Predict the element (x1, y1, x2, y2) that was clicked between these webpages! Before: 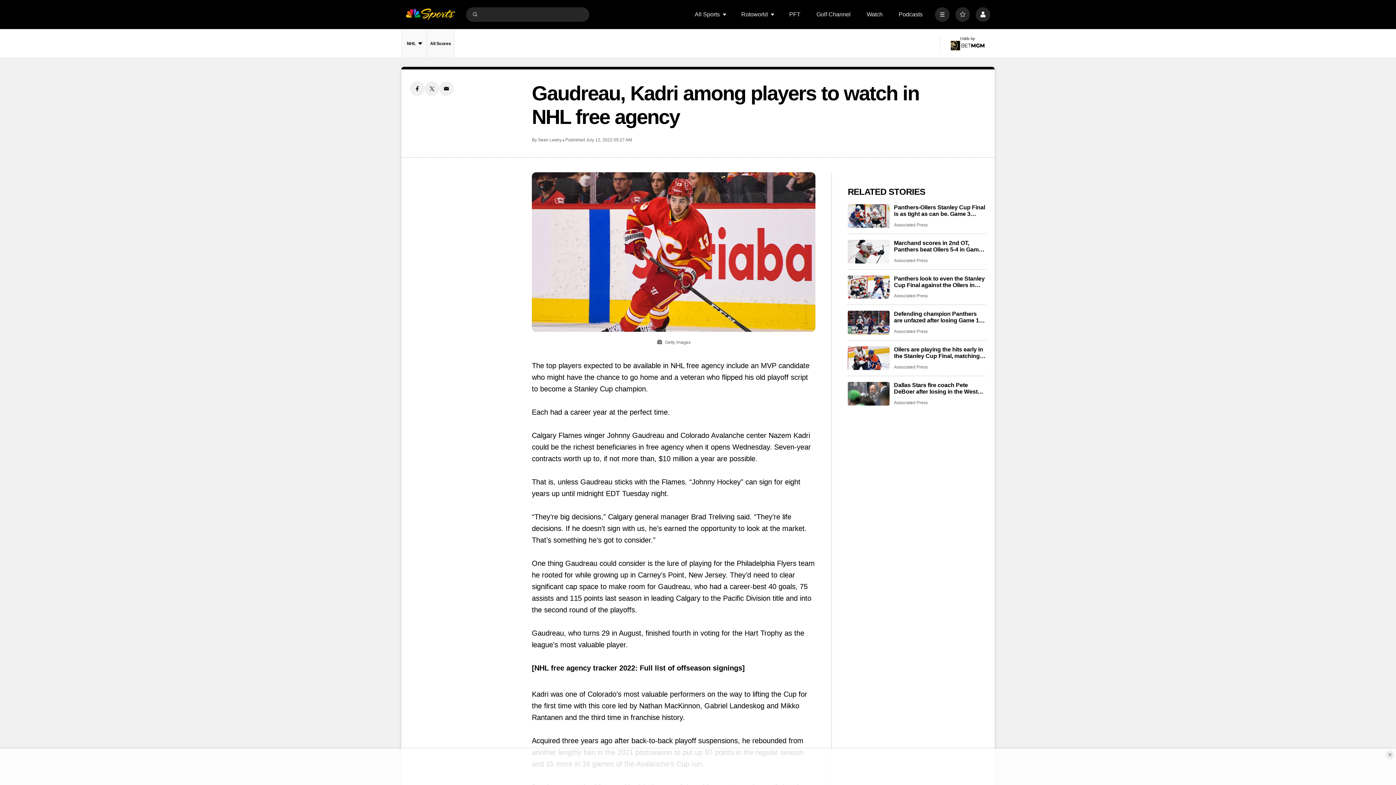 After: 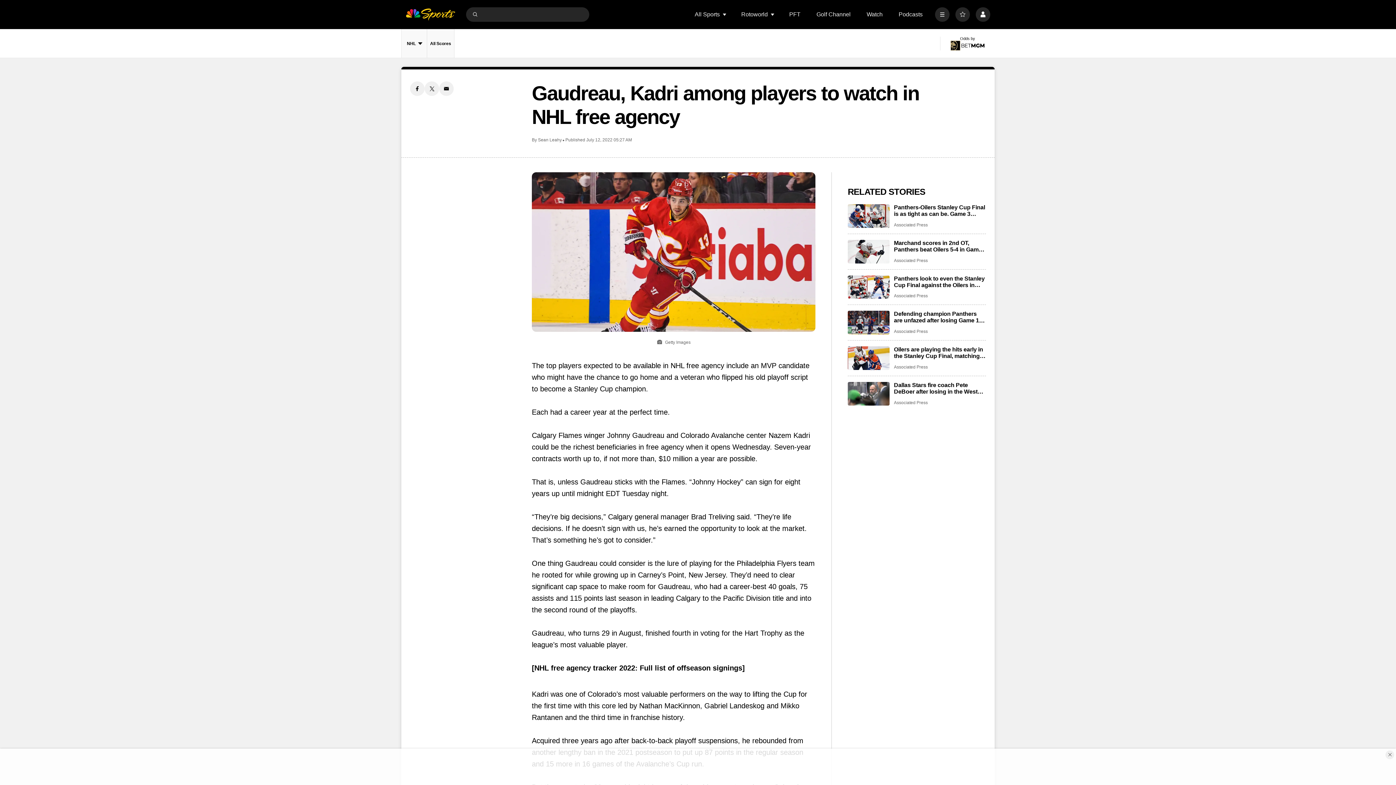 Action: label: Submit Search bbox: (471, 10, 478, 17)